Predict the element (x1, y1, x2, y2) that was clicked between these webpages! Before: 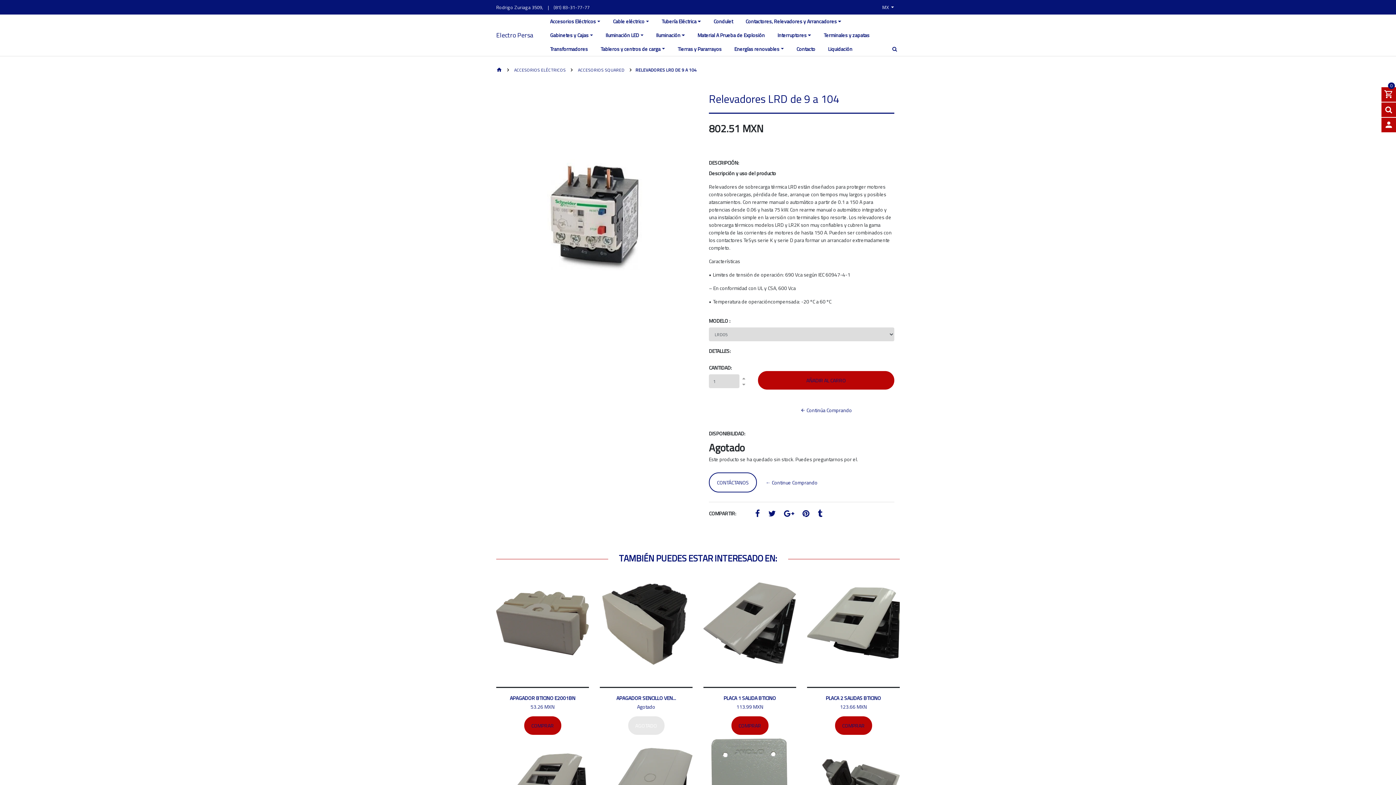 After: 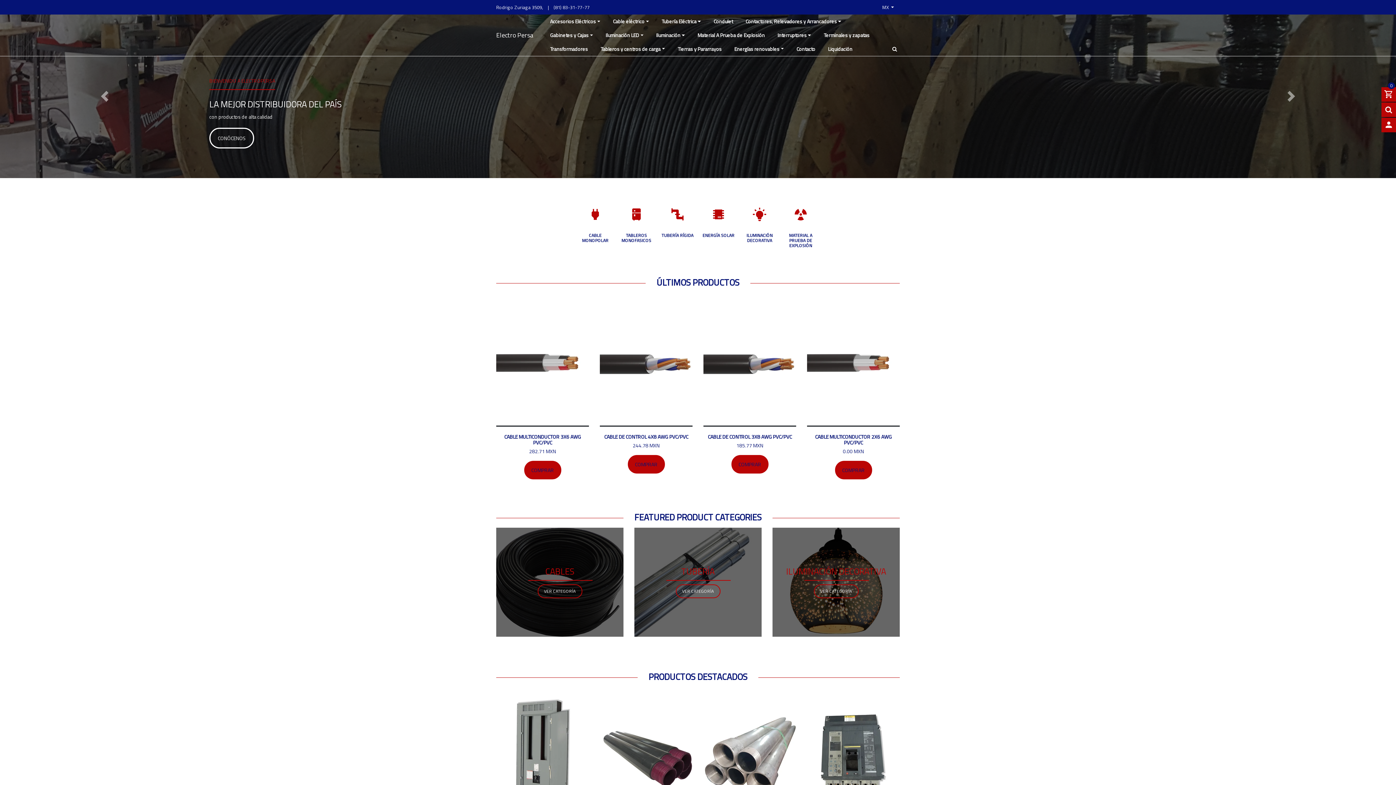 Action: bbox: (496, 66, 502, 73)